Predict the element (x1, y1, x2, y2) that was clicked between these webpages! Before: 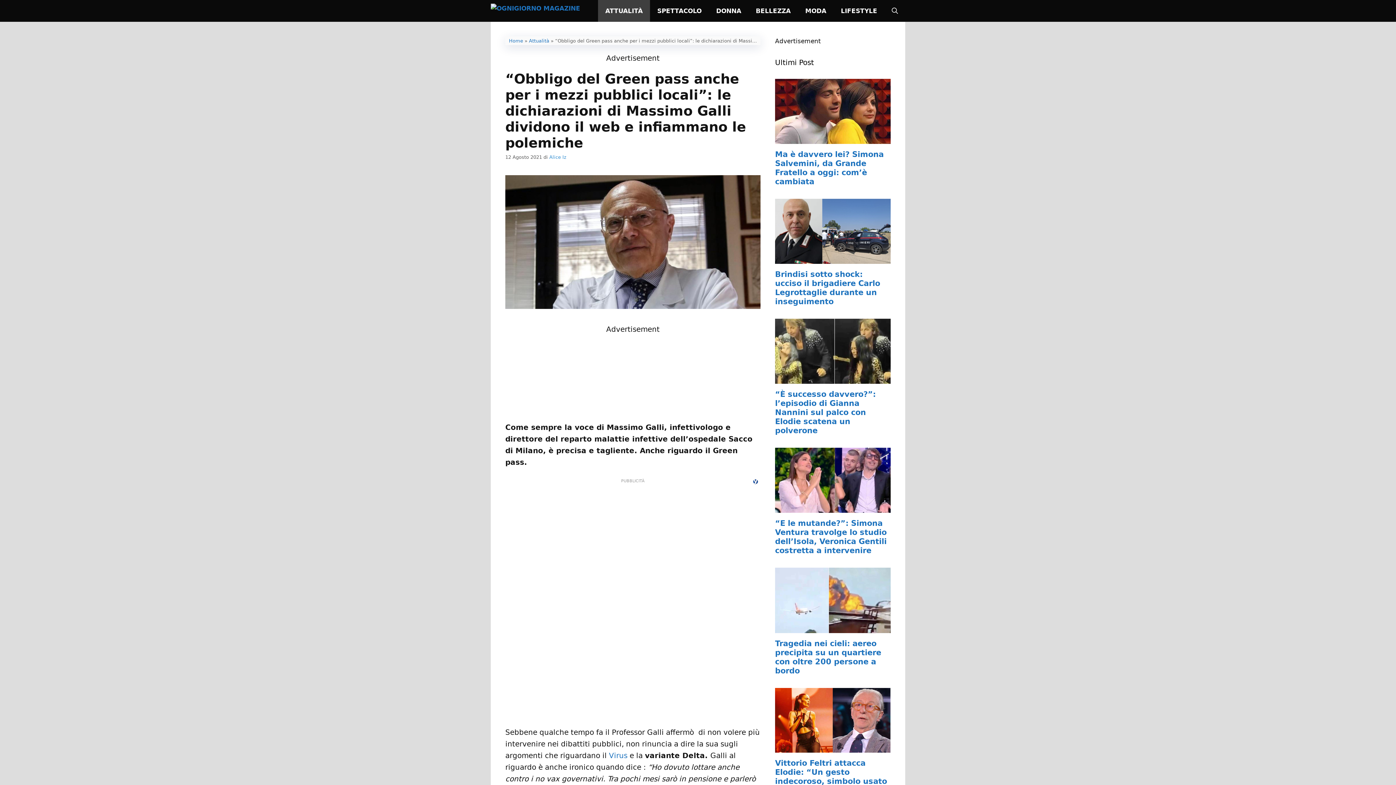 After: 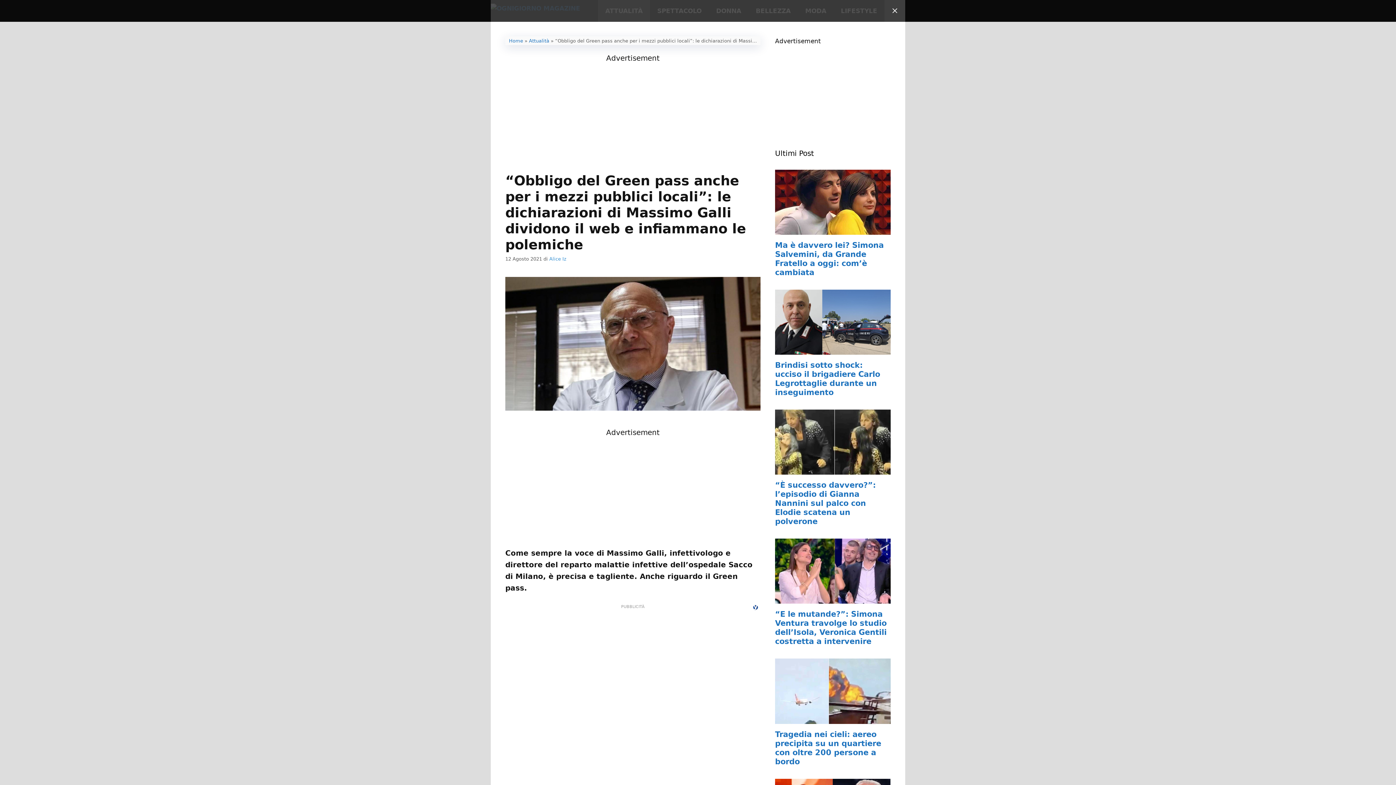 Action: bbox: (884, 0, 905, 21) label: Apri la barra di ricerca